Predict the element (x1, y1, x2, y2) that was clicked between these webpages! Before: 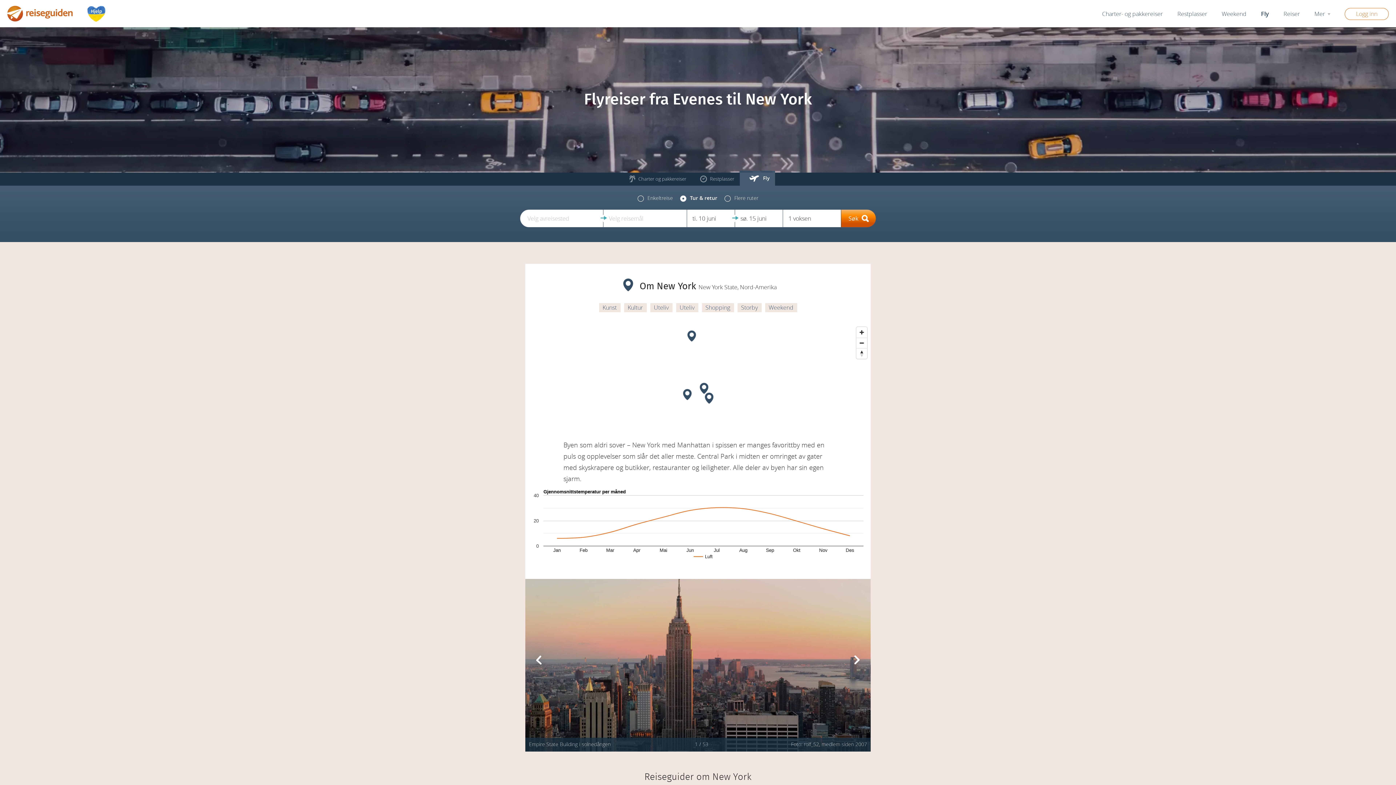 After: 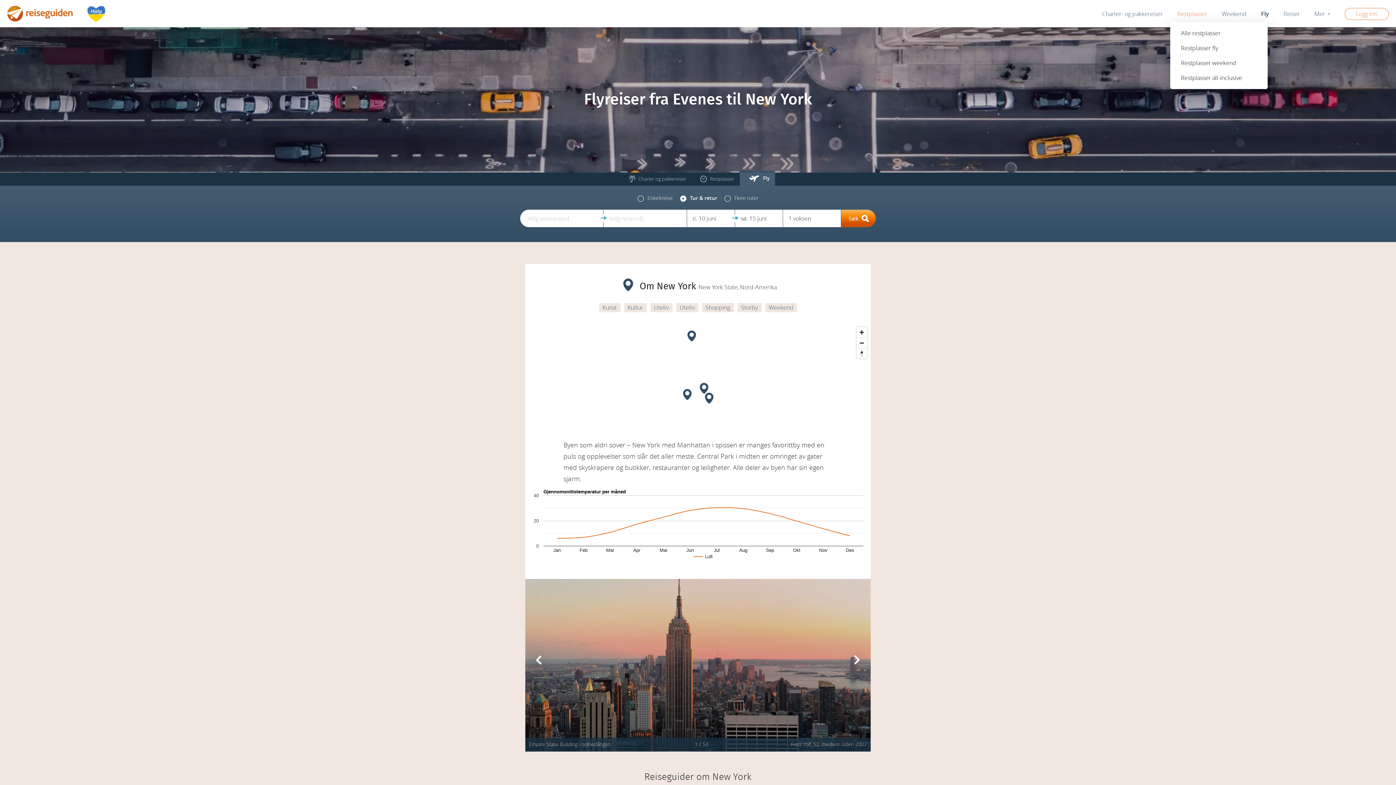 Action: label: Restplasser bbox: (1177, 10, 1207, 17)